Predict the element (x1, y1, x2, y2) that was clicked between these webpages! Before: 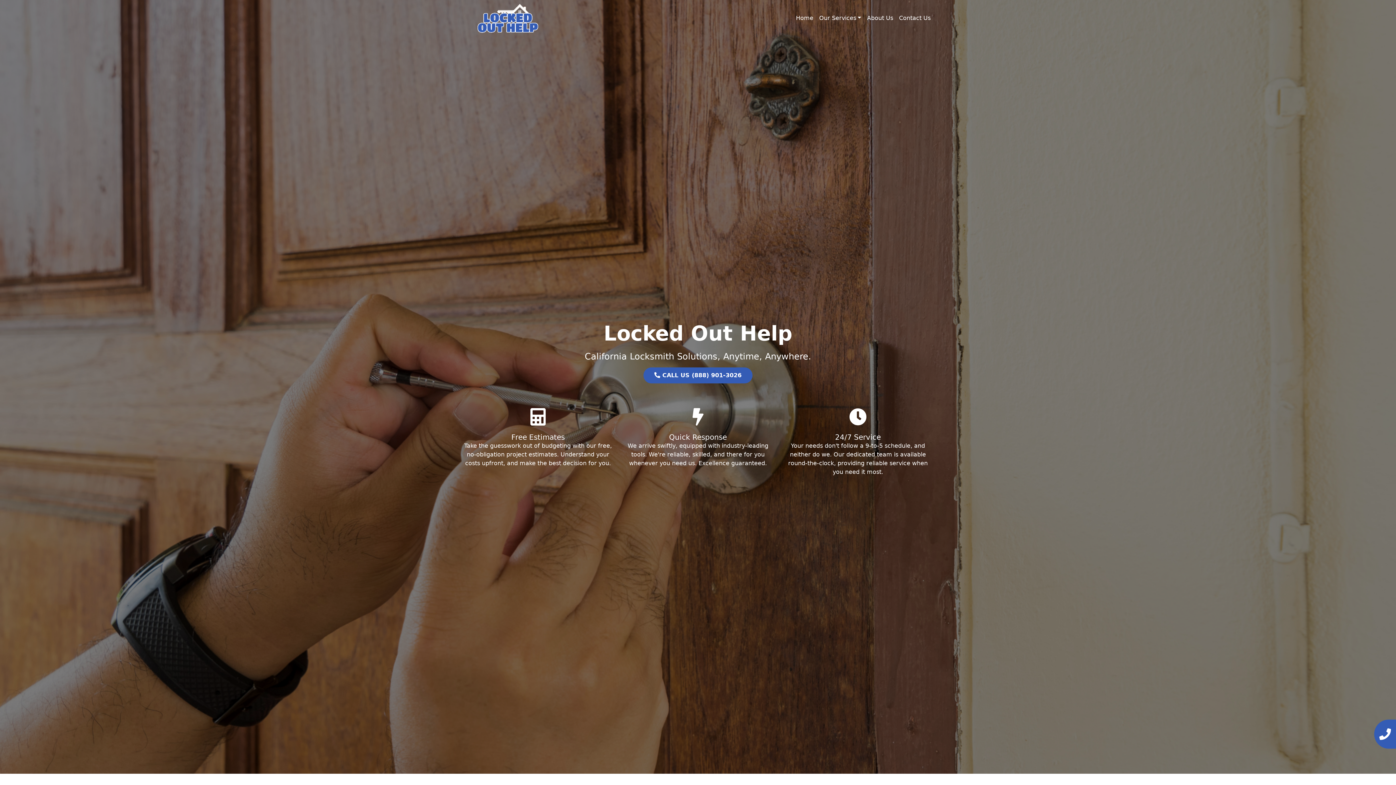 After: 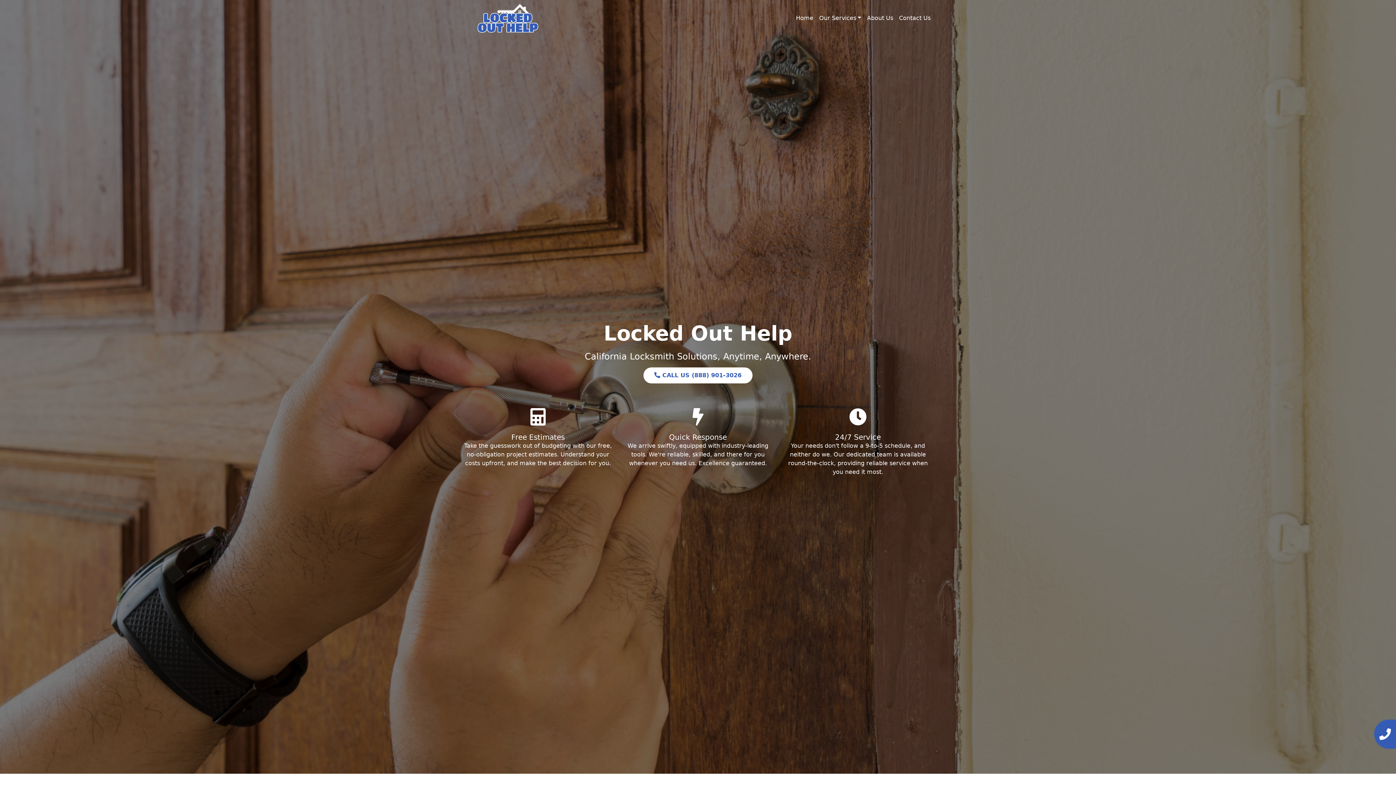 Action: label:  CALL US (888) 901-3026 bbox: (643, 367, 752, 383)